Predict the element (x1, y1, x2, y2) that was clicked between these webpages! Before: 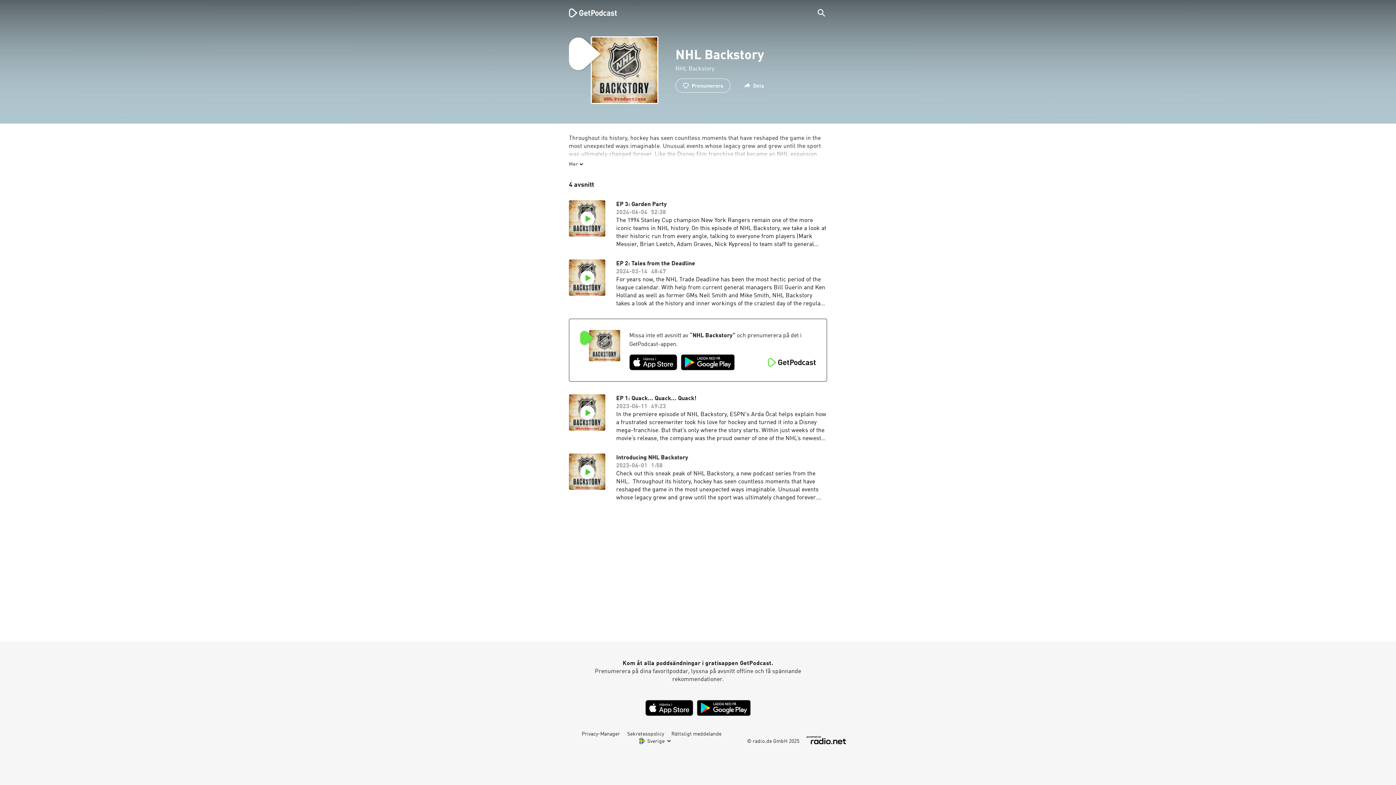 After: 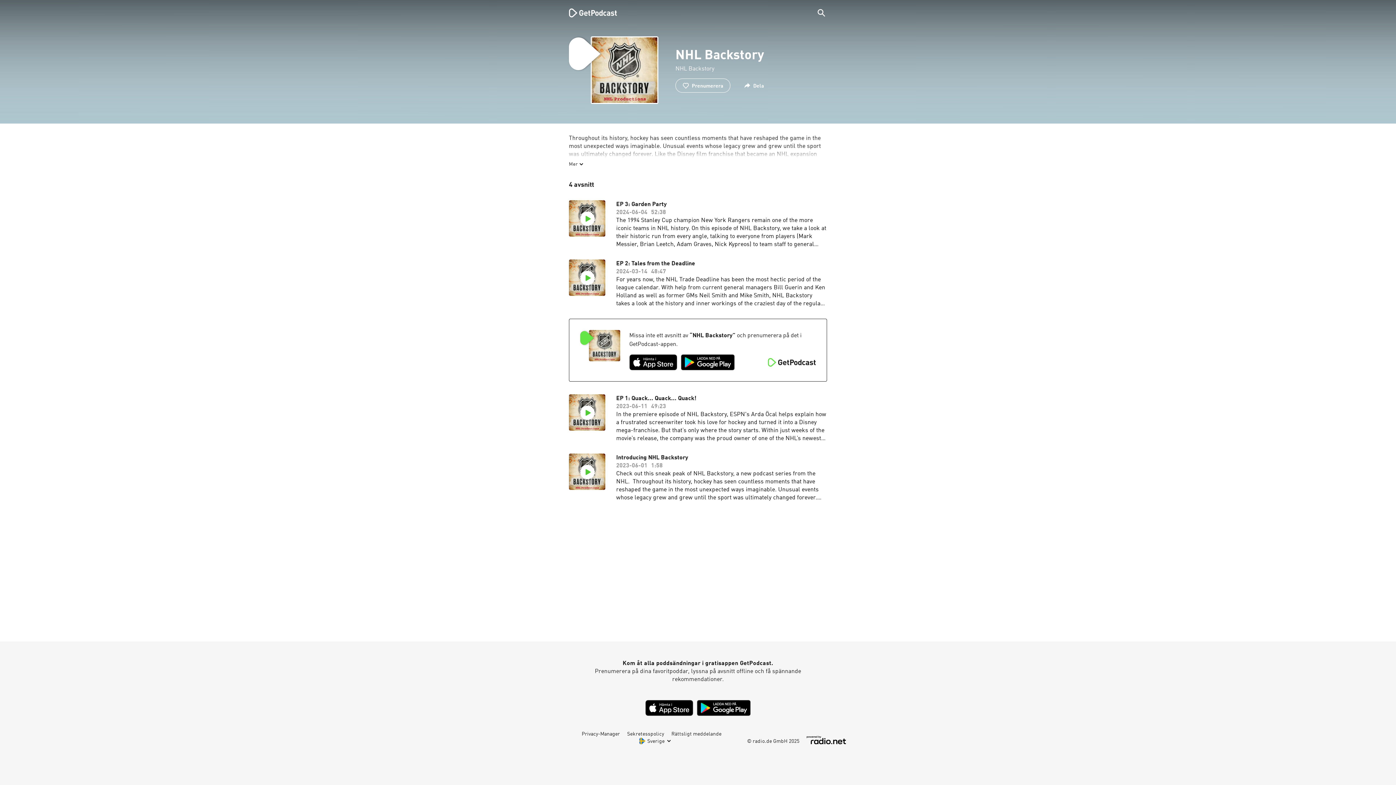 Action: bbox: (581, 732, 620, 737) label: Privacy-Manager